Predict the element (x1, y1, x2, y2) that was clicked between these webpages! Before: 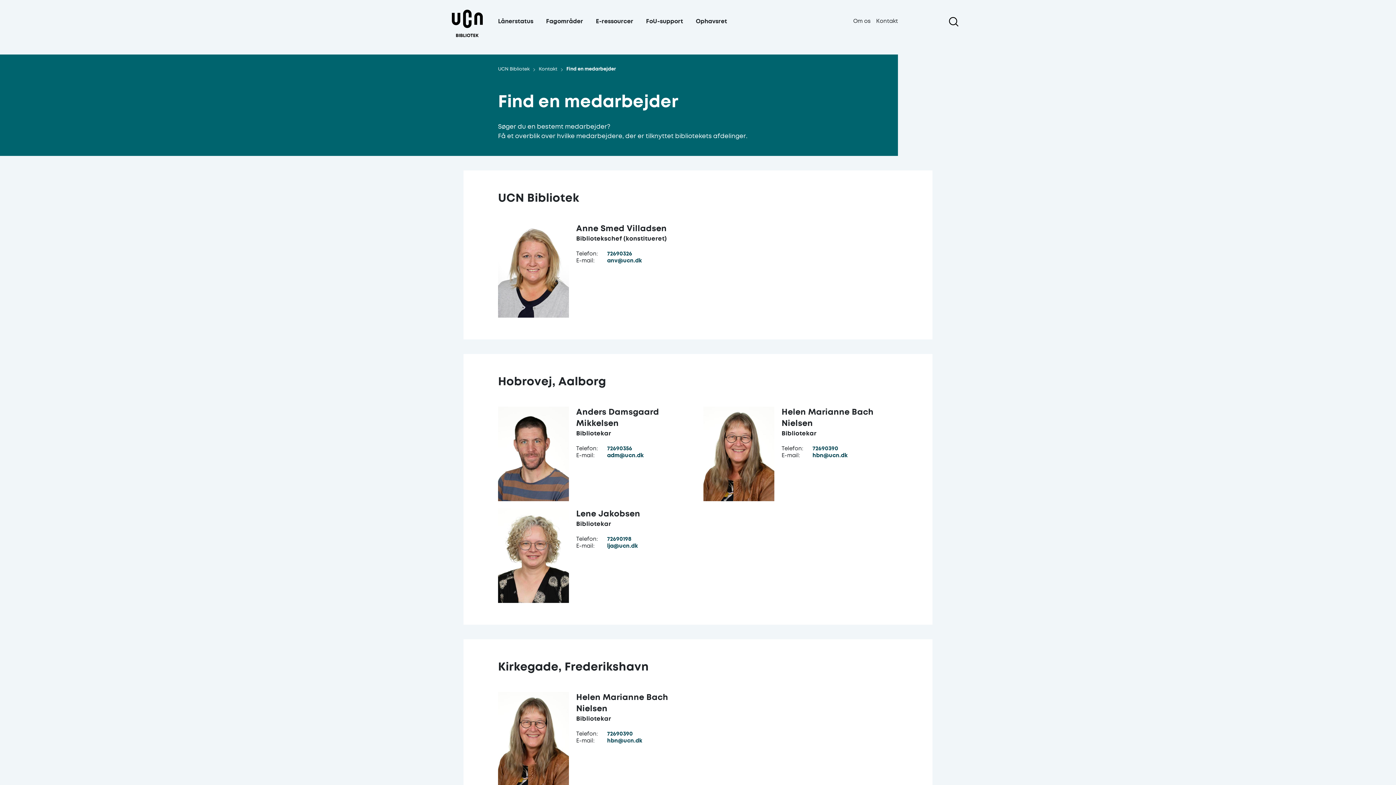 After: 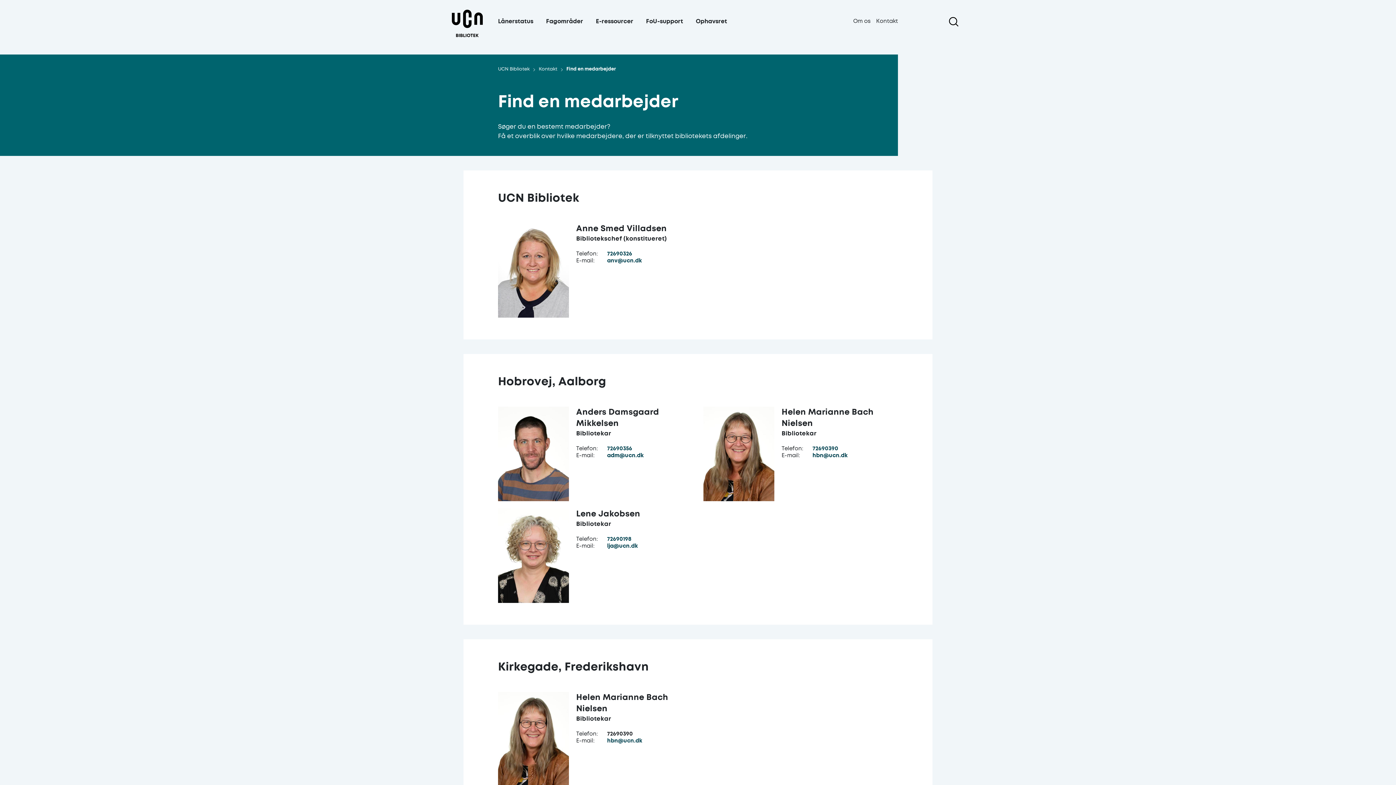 Action: label: 72690390 bbox: (607, 731, 685, 738)